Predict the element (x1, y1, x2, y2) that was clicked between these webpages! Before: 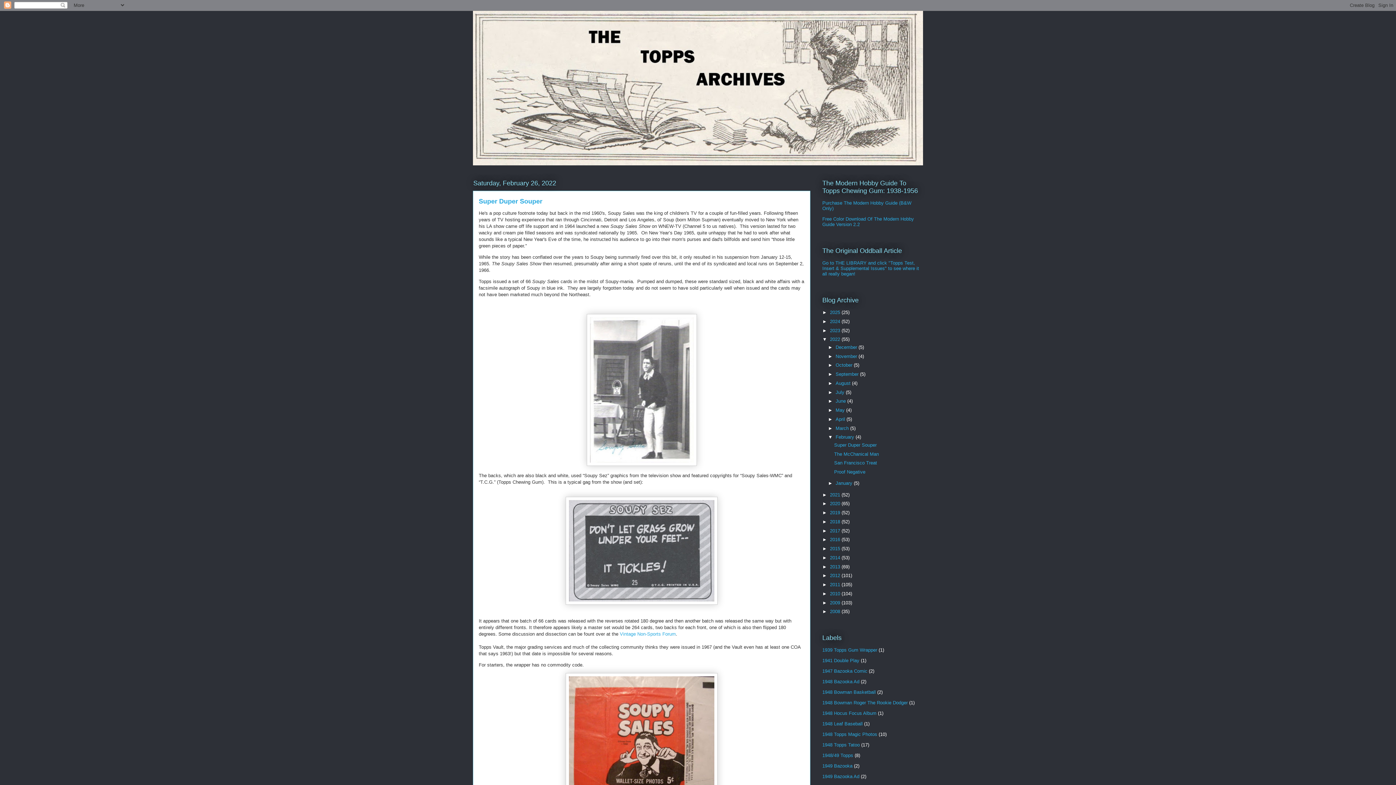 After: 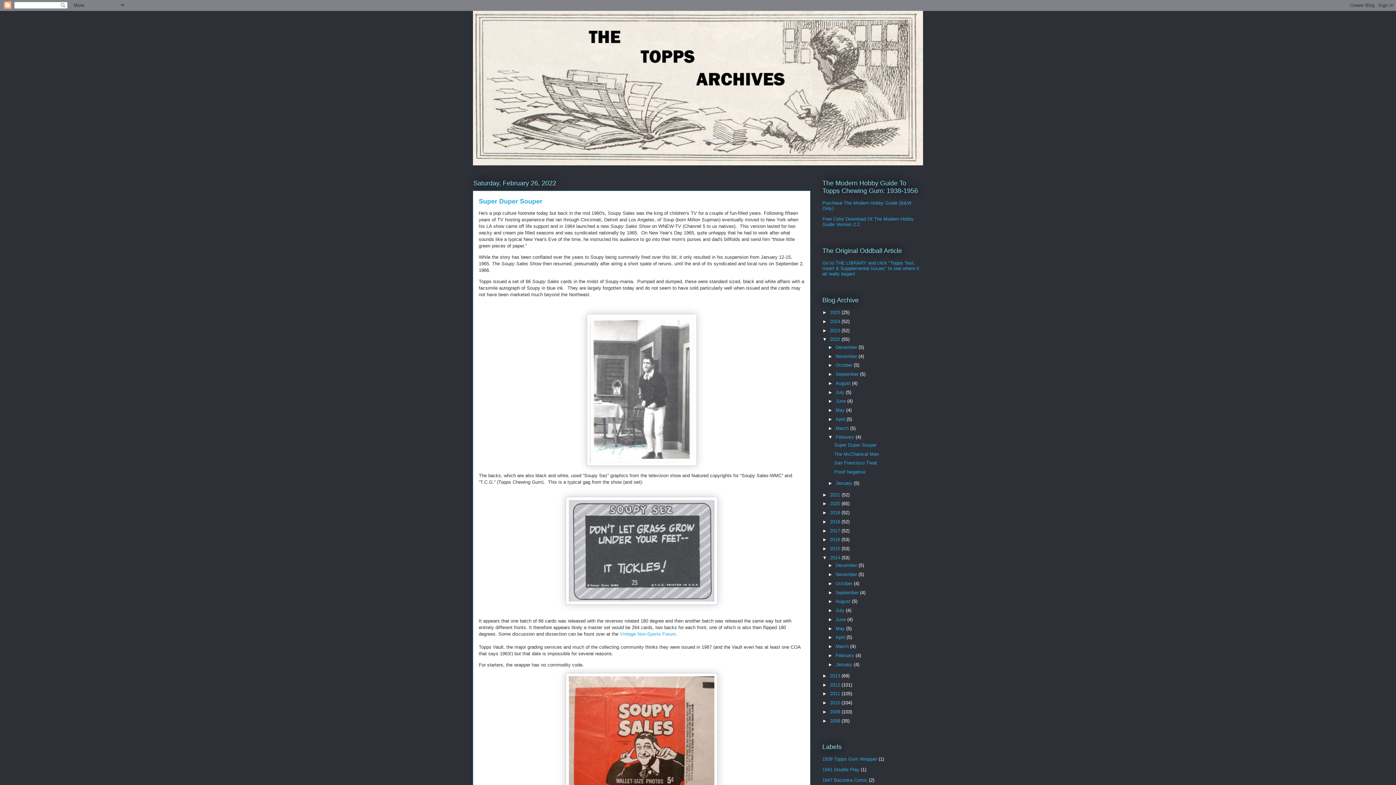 Action: bbox: (822, 555, 830, 560) label: ►  